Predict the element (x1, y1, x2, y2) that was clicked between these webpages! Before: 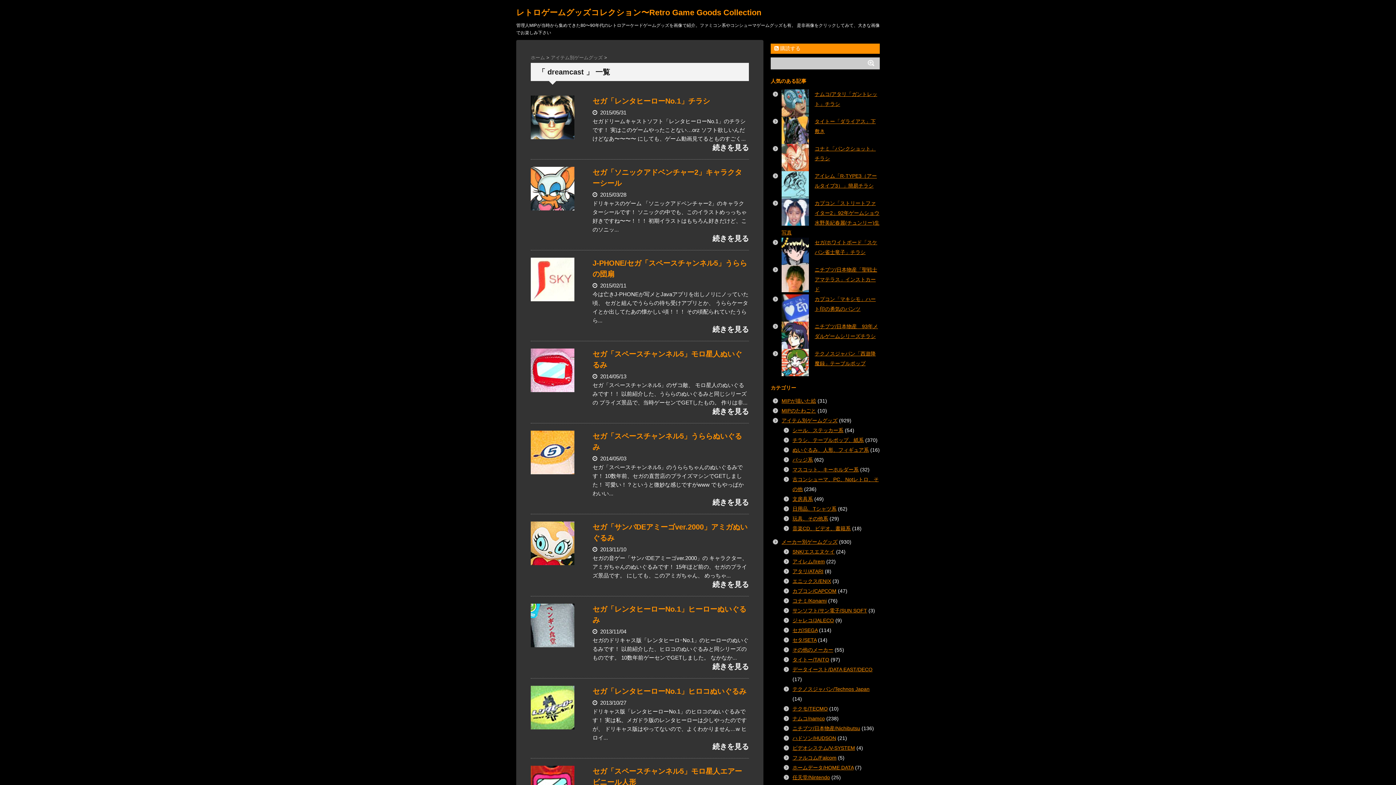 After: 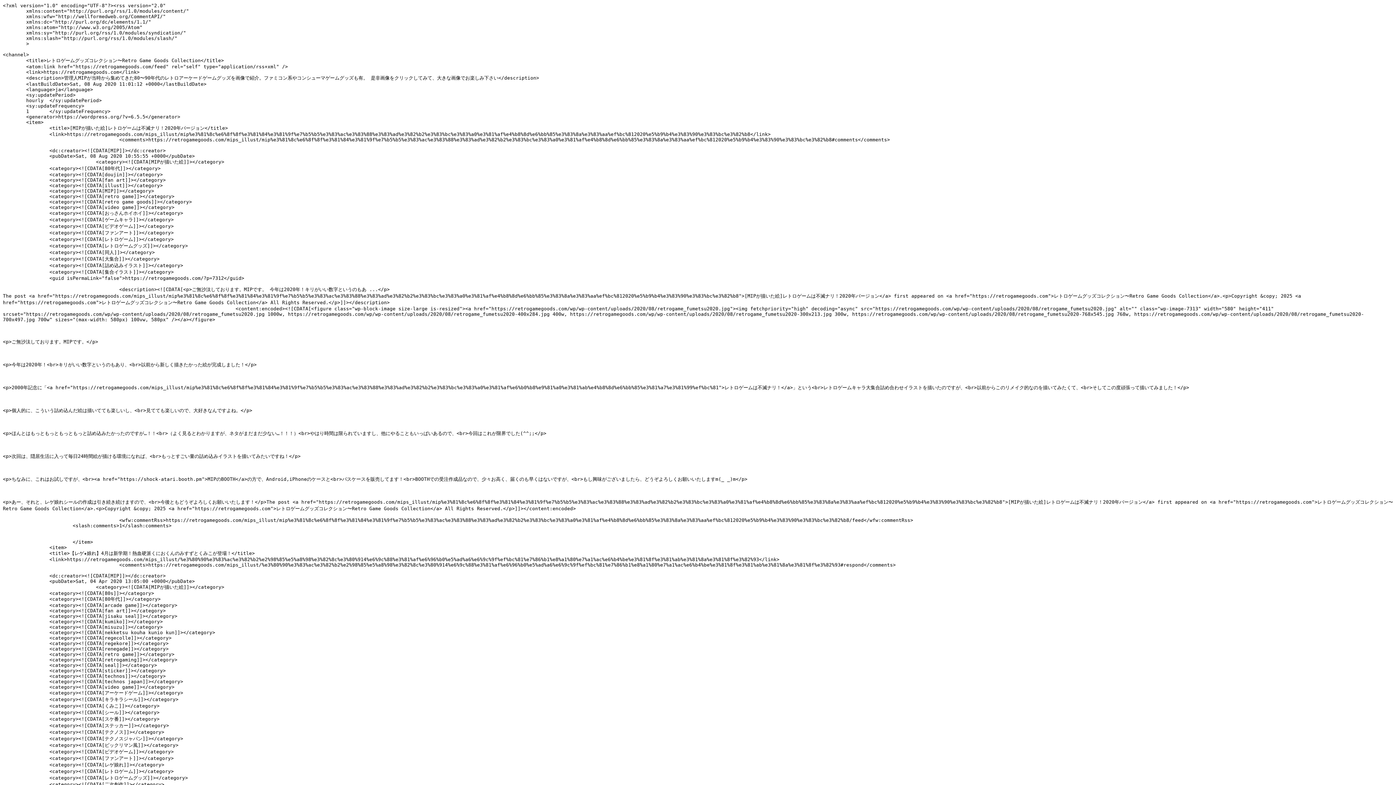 Action: label:  購読する bbox: (770, 43, 880, 53)